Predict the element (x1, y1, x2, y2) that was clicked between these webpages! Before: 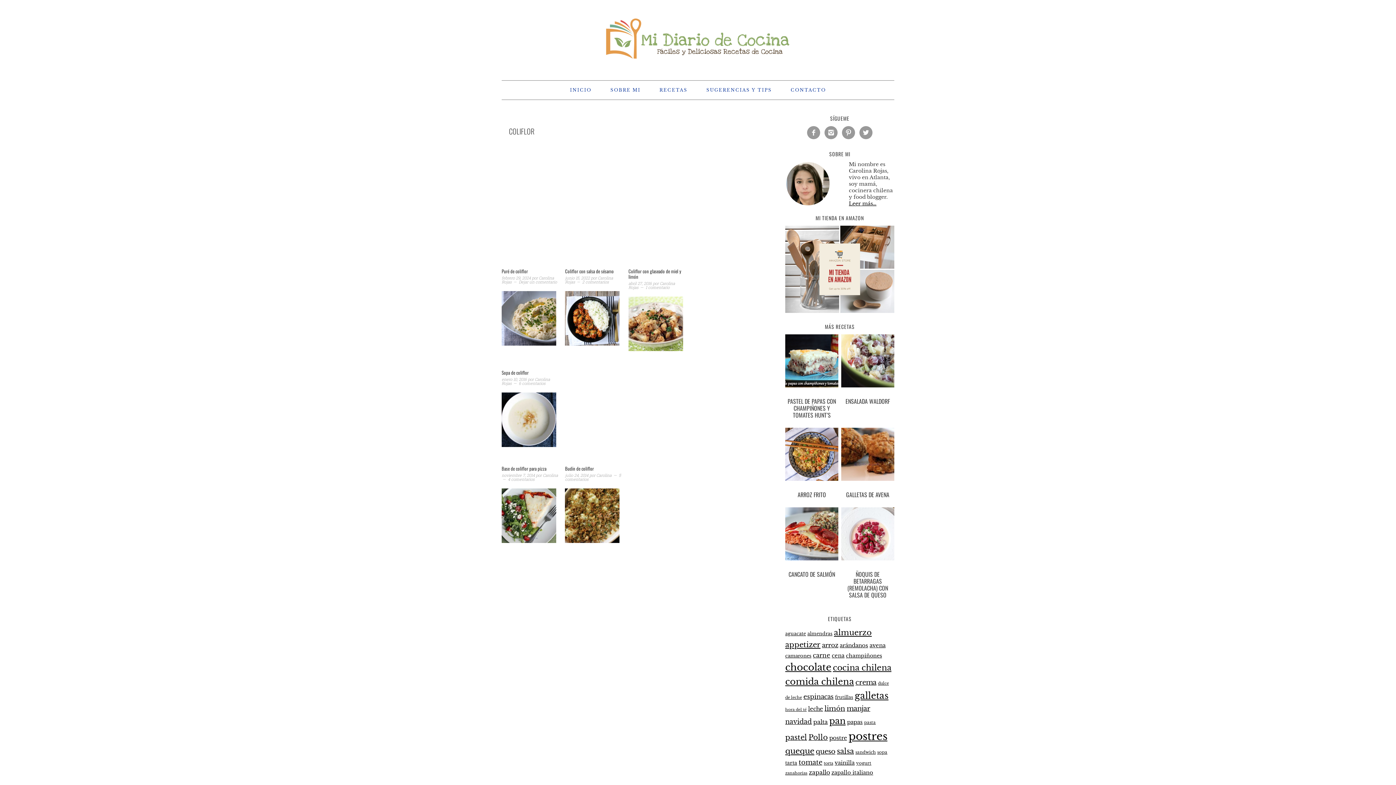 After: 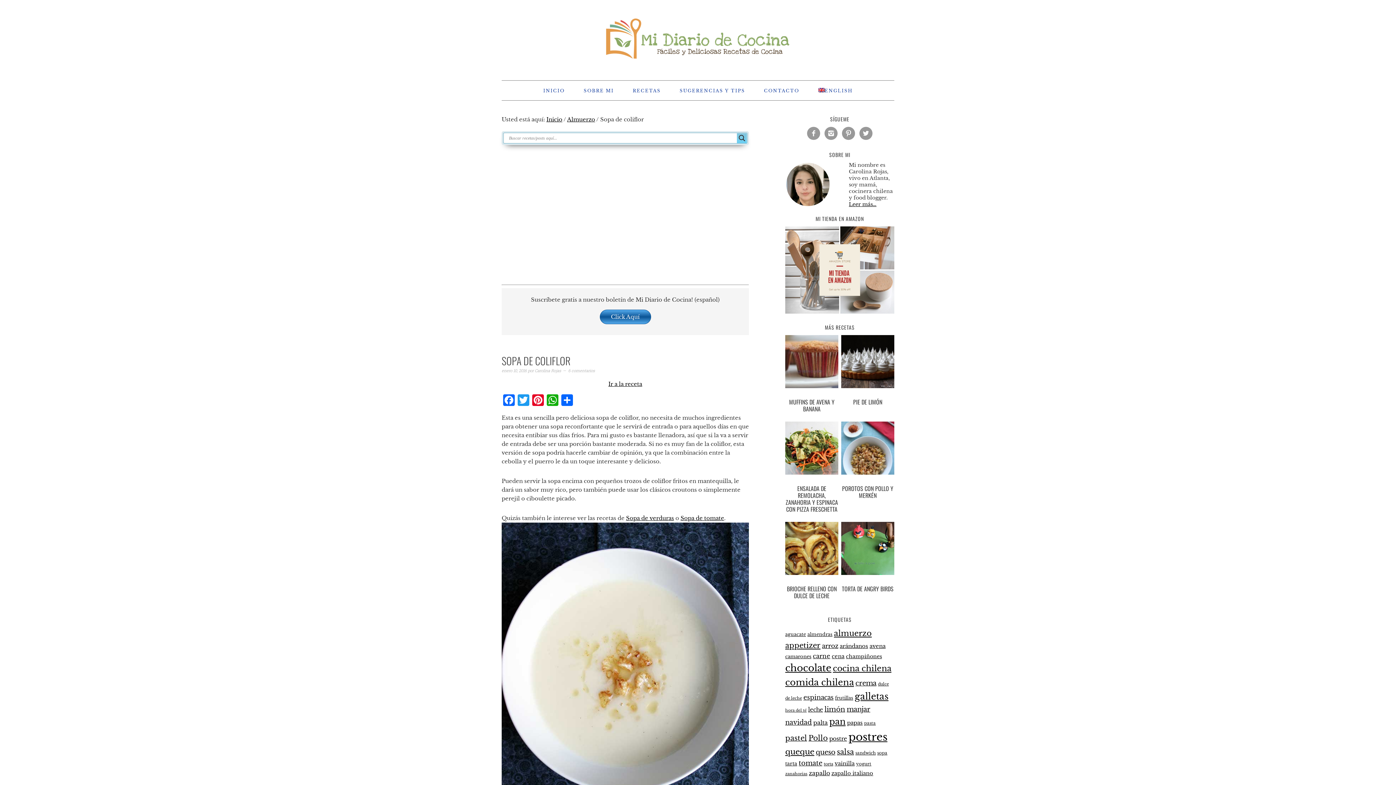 Action: bbox: (501, 369, 528, 376) label: Sopa de coliflor